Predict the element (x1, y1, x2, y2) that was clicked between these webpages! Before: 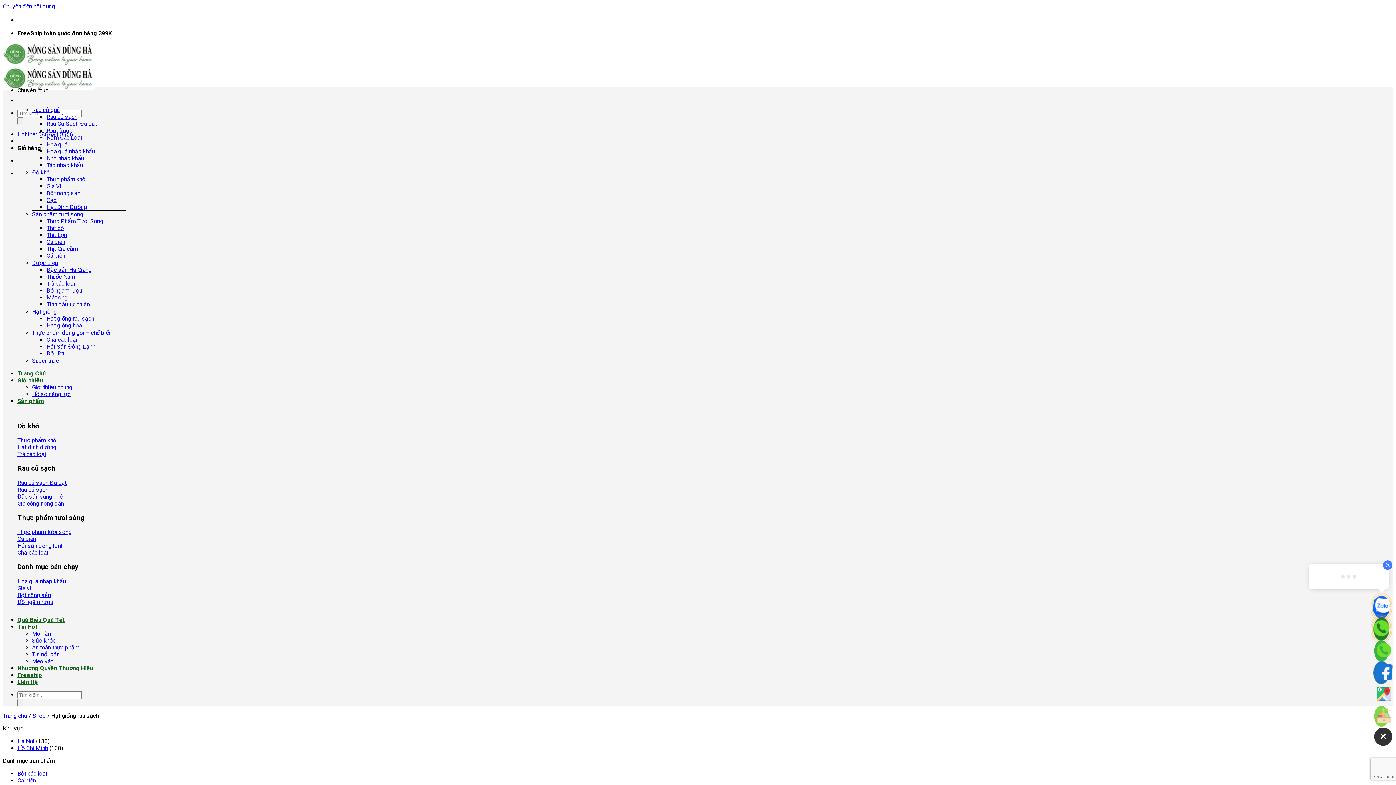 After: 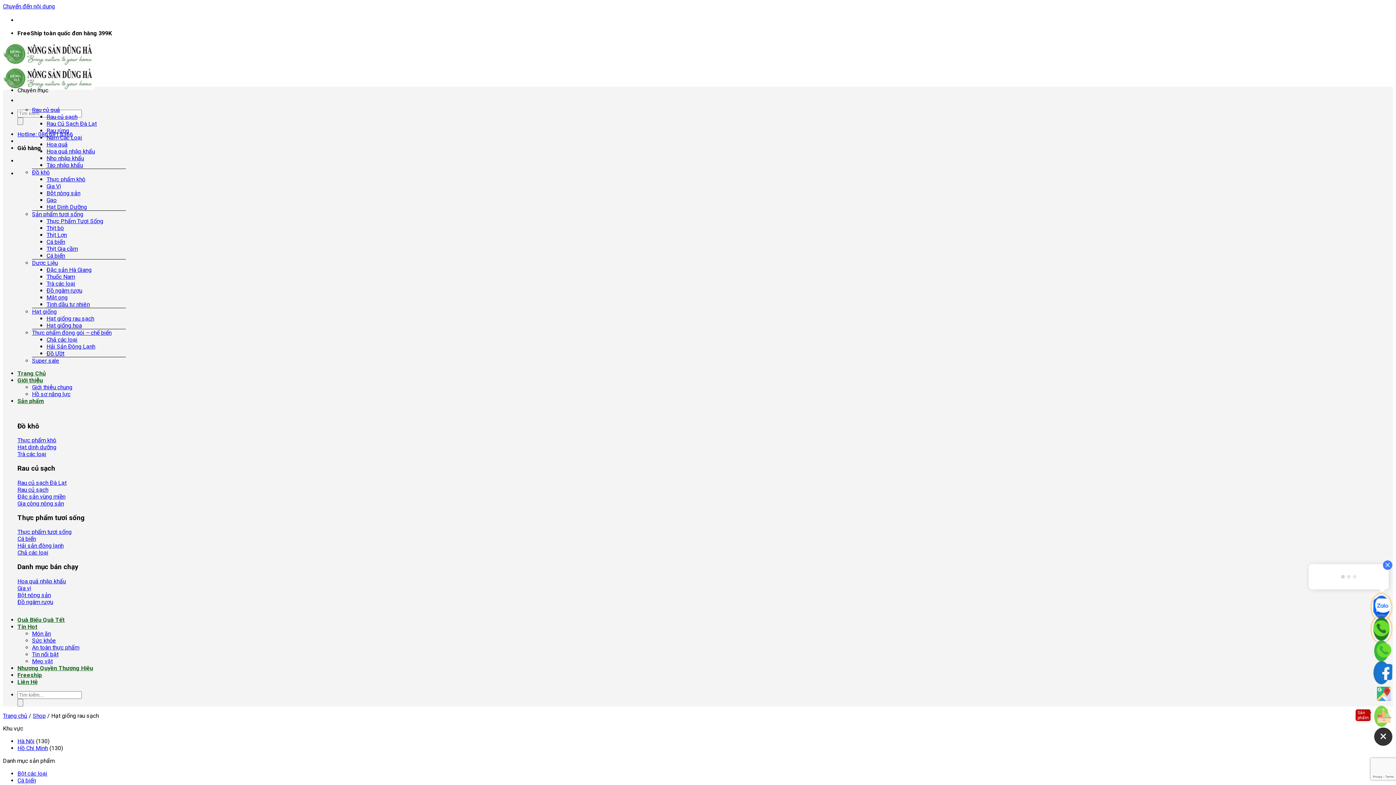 Action: bbox: (1377, 708, 1386, 724)